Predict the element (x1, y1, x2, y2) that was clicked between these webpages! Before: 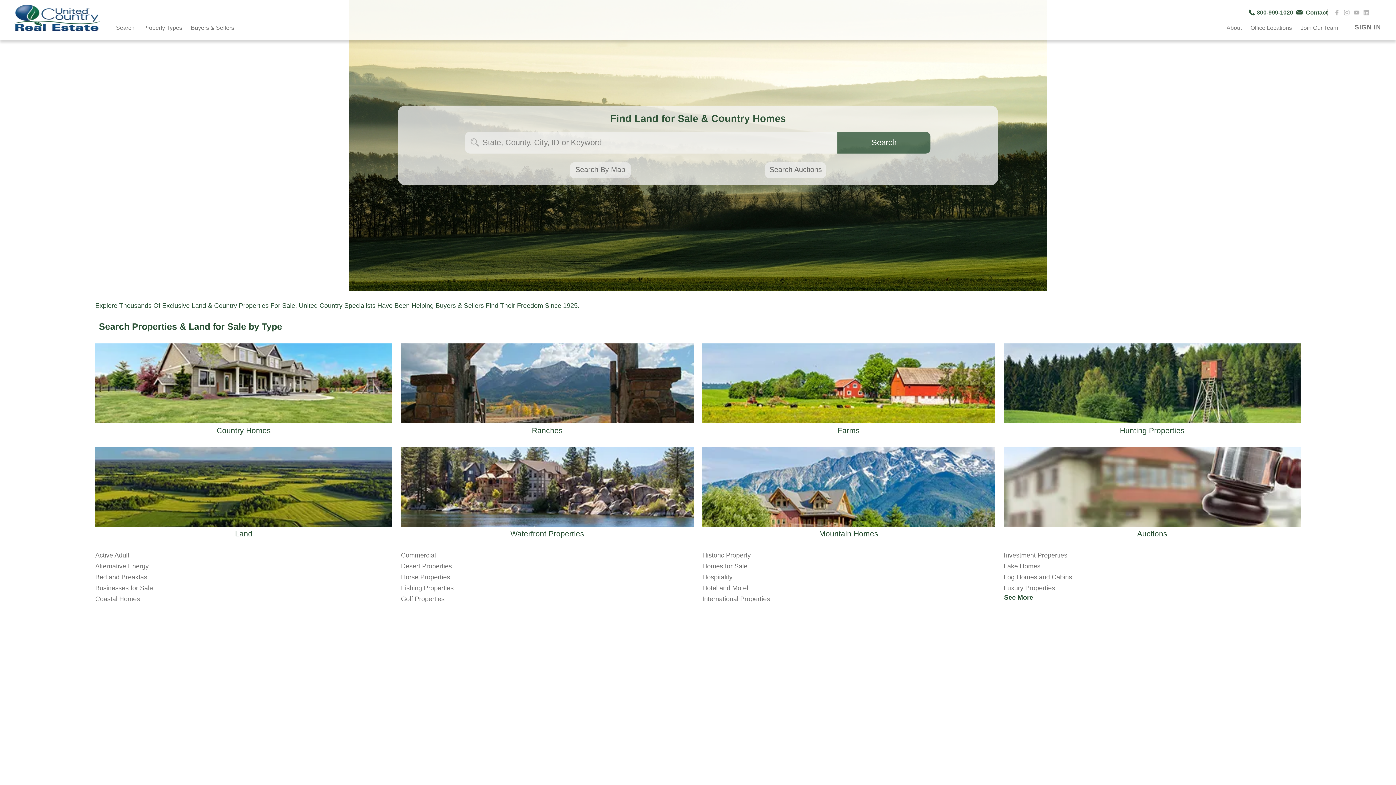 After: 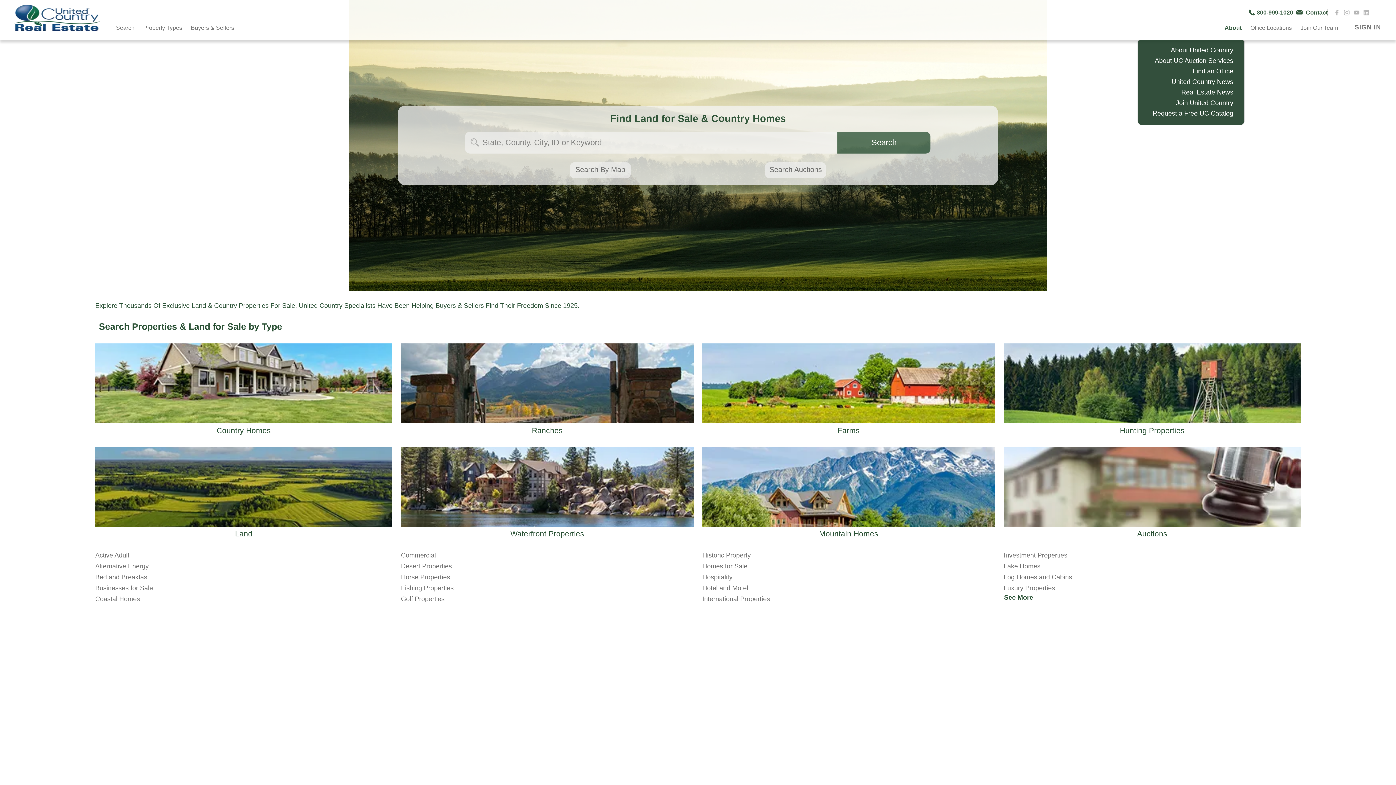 Action: label: About bbox: (1223, 22, 1247, 32)